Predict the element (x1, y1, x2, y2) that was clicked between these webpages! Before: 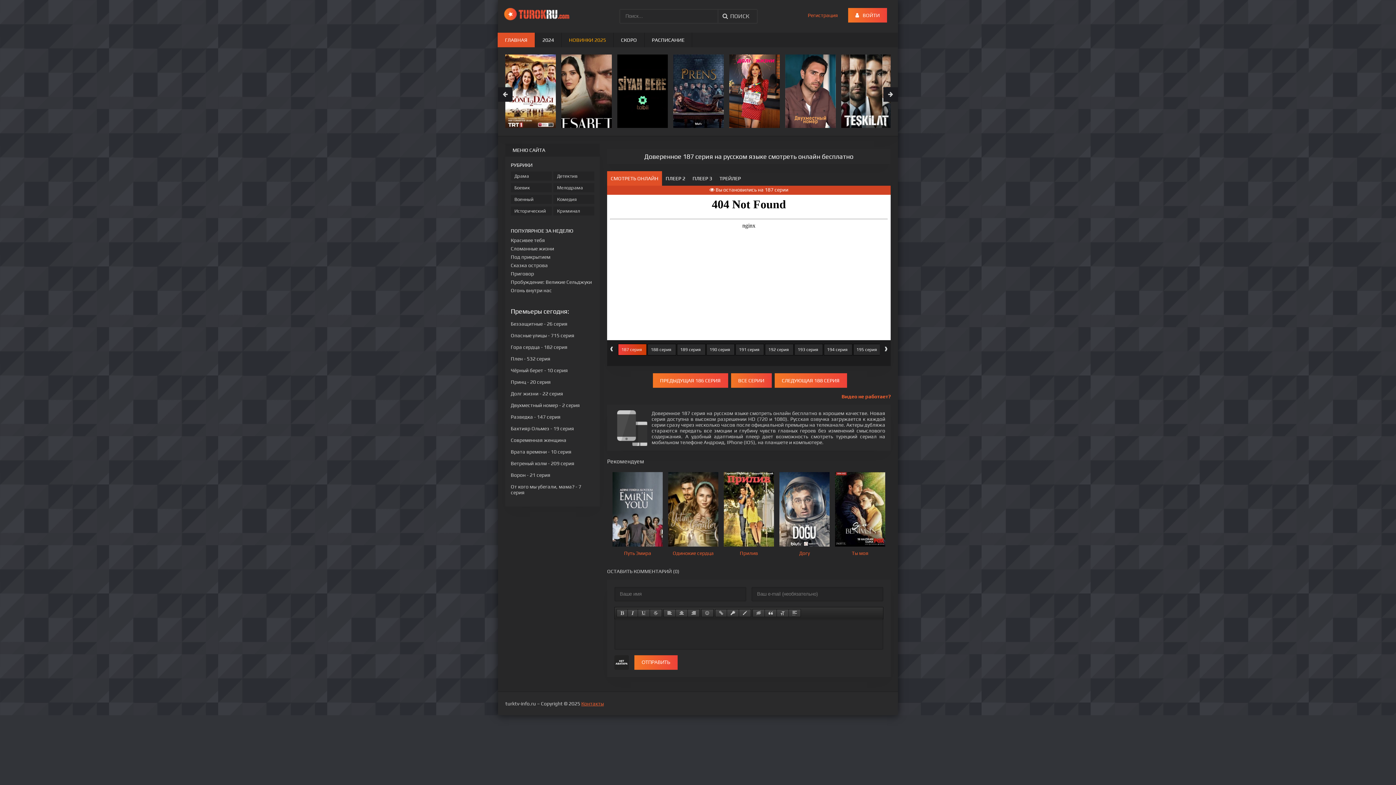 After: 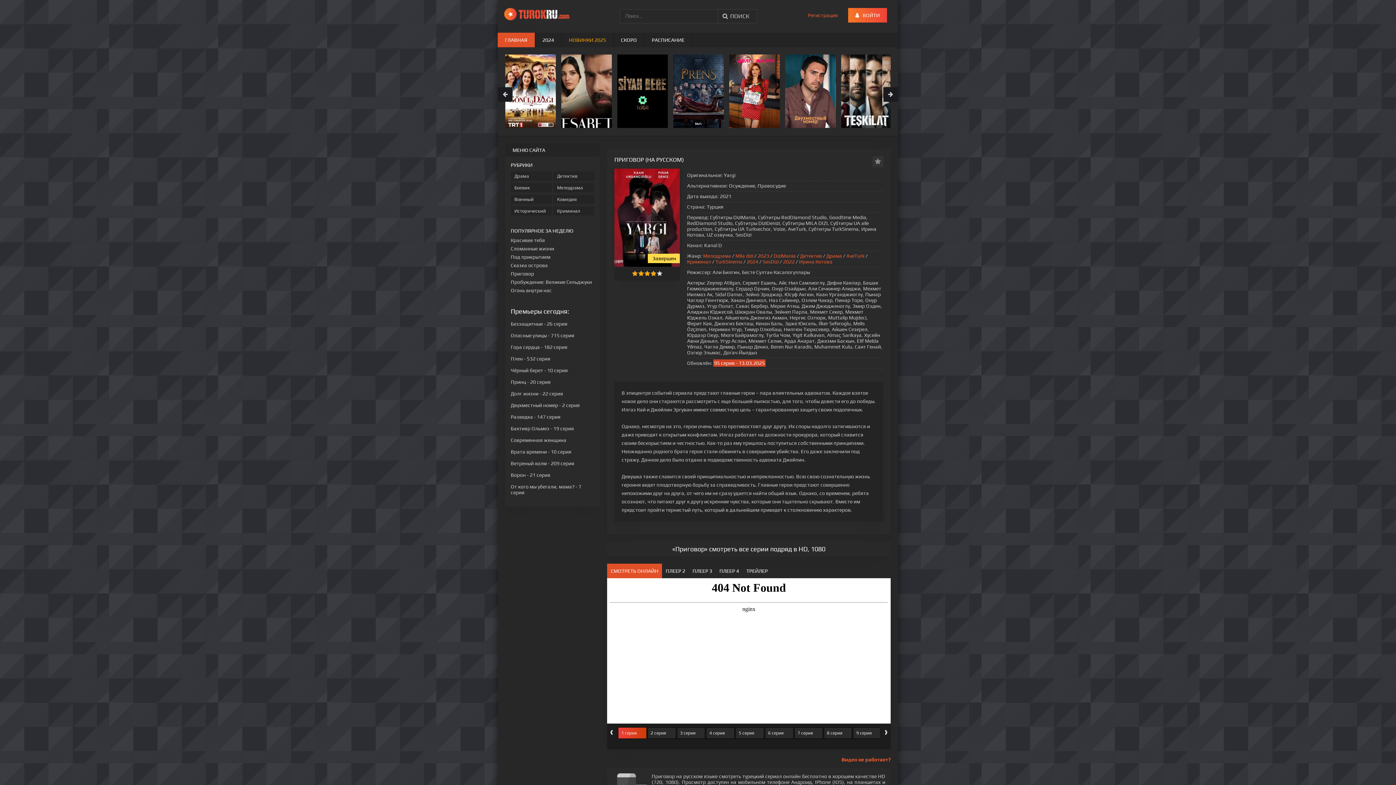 Action: label: Приговор bbox: (510, 270, 534, 276)